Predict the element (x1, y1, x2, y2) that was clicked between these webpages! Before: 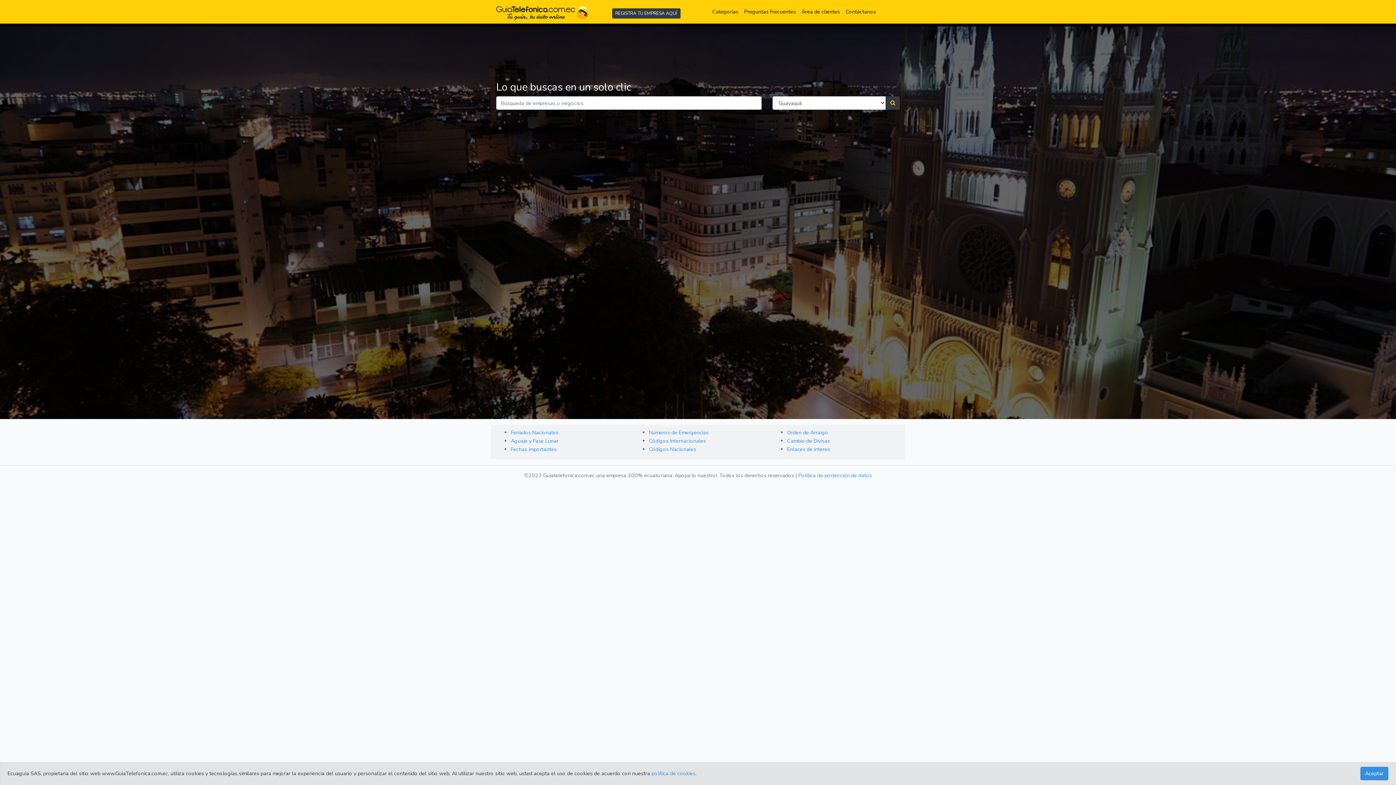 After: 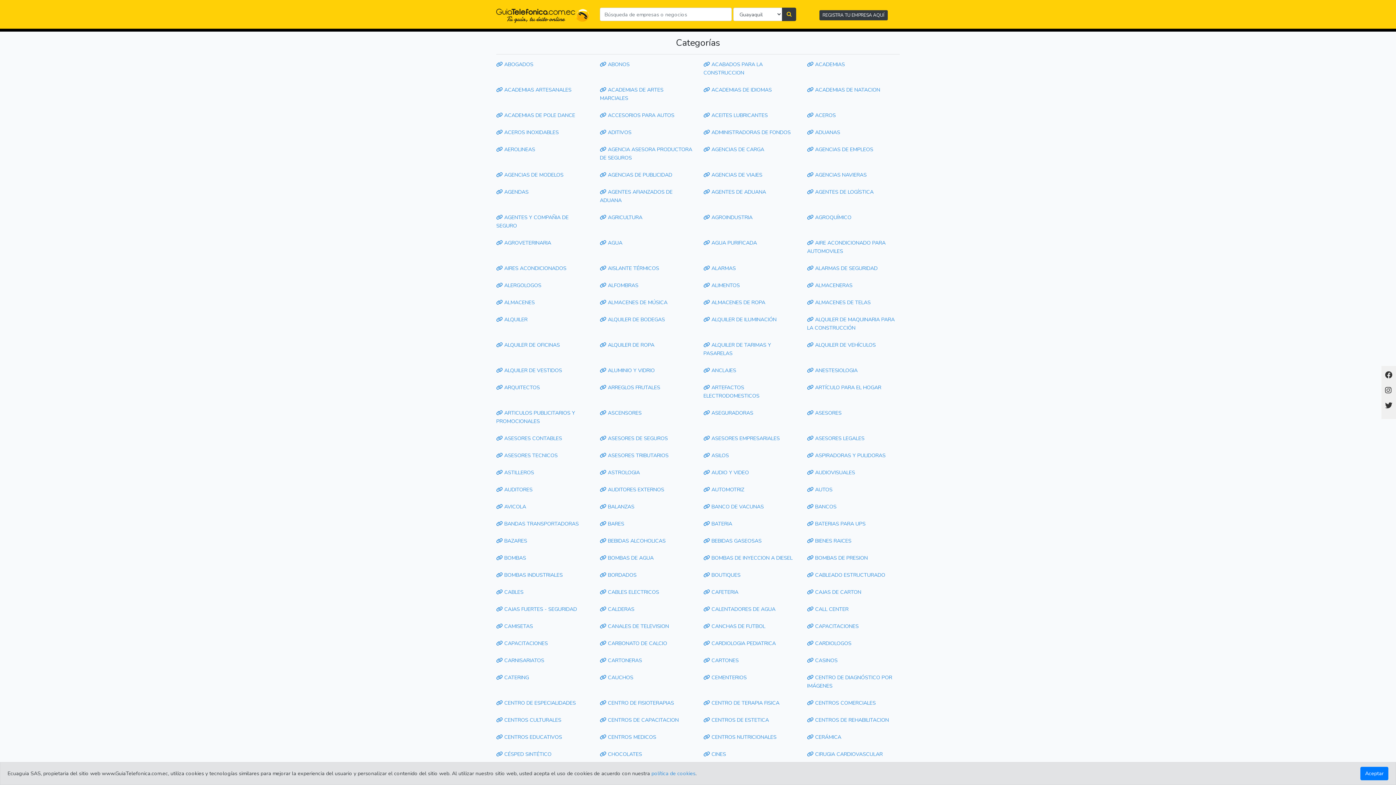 Action: label: Categorías
(current) bbox: (709, 4, 741, 18)